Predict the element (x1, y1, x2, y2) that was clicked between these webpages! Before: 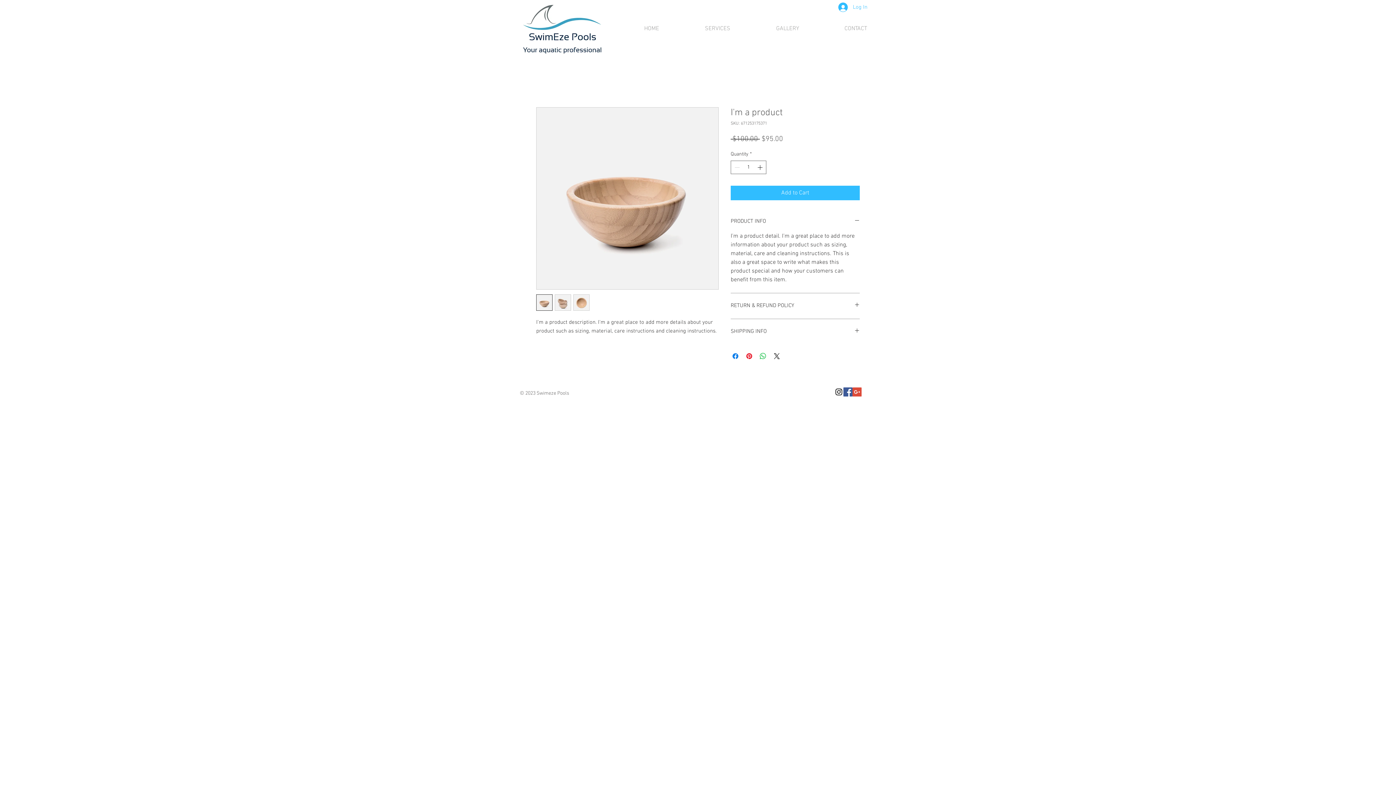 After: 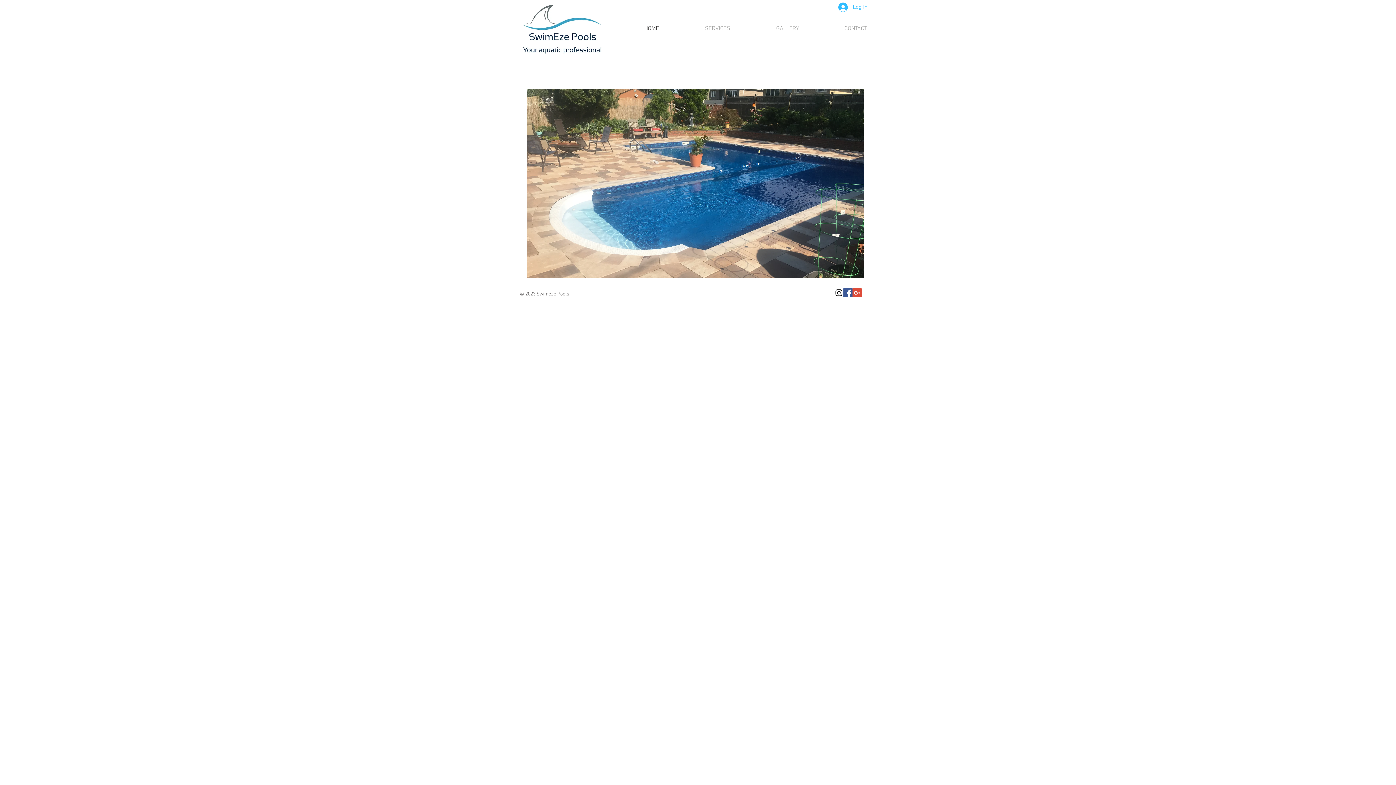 Action: label: HOME bbox: (604, 14, 664, 42)